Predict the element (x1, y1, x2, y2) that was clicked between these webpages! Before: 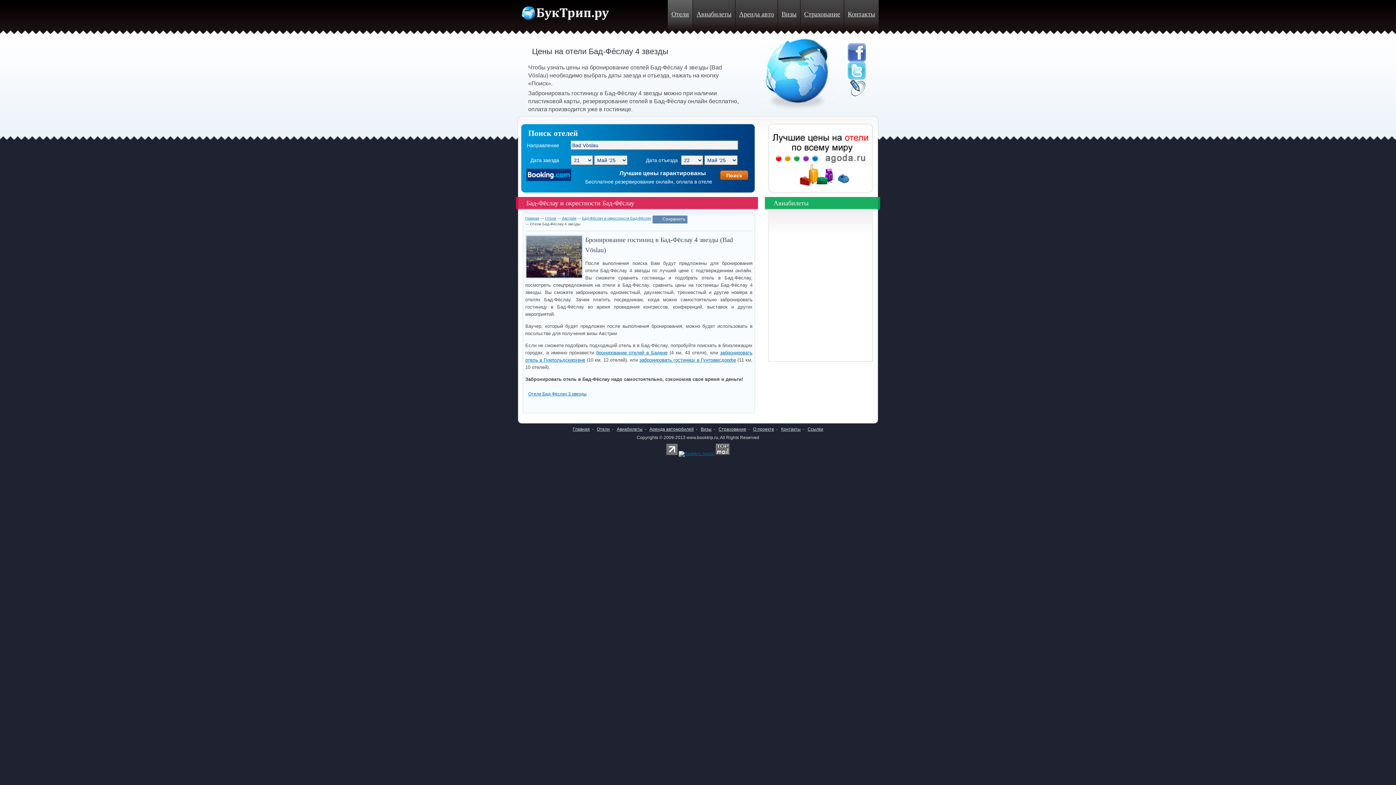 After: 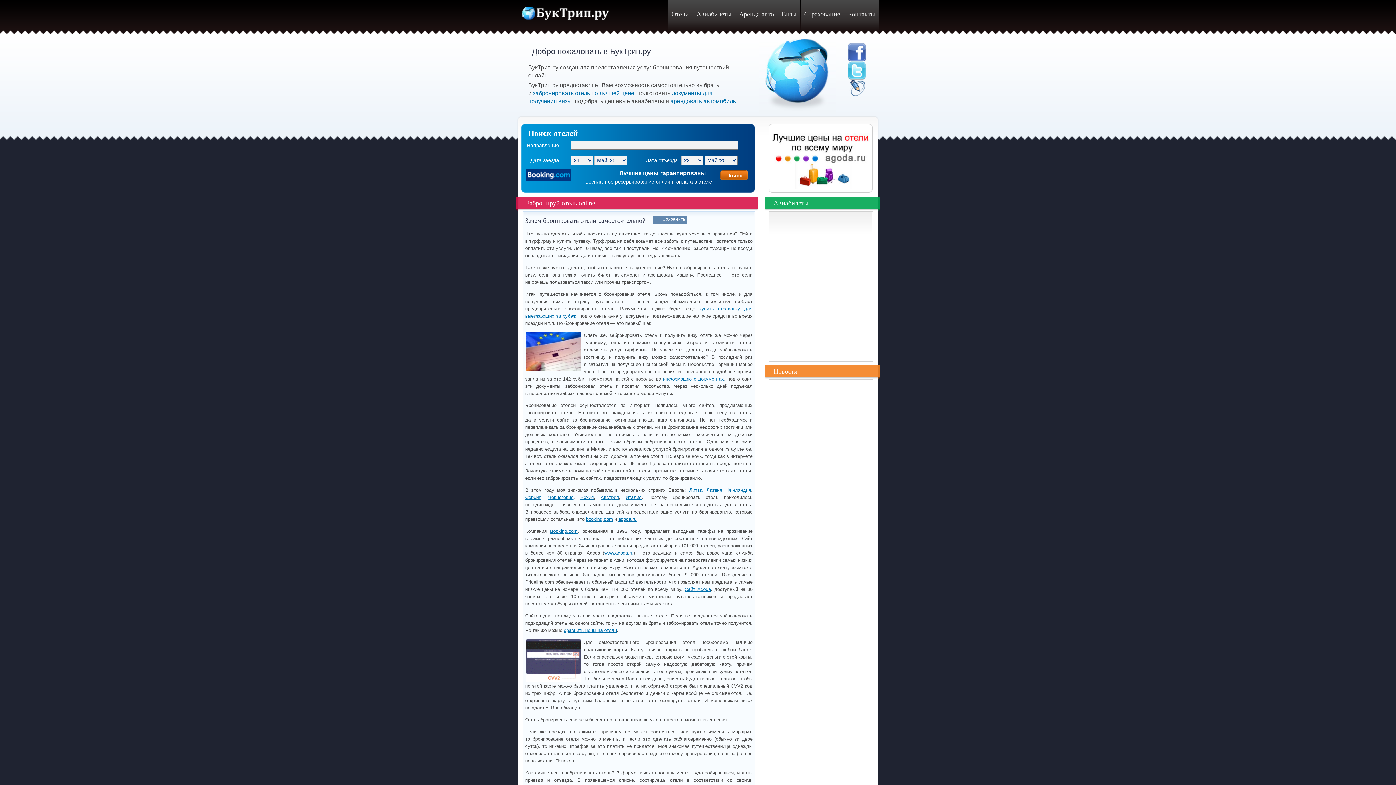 Action: label: Главная bbox: (525, 216, 539, 220)